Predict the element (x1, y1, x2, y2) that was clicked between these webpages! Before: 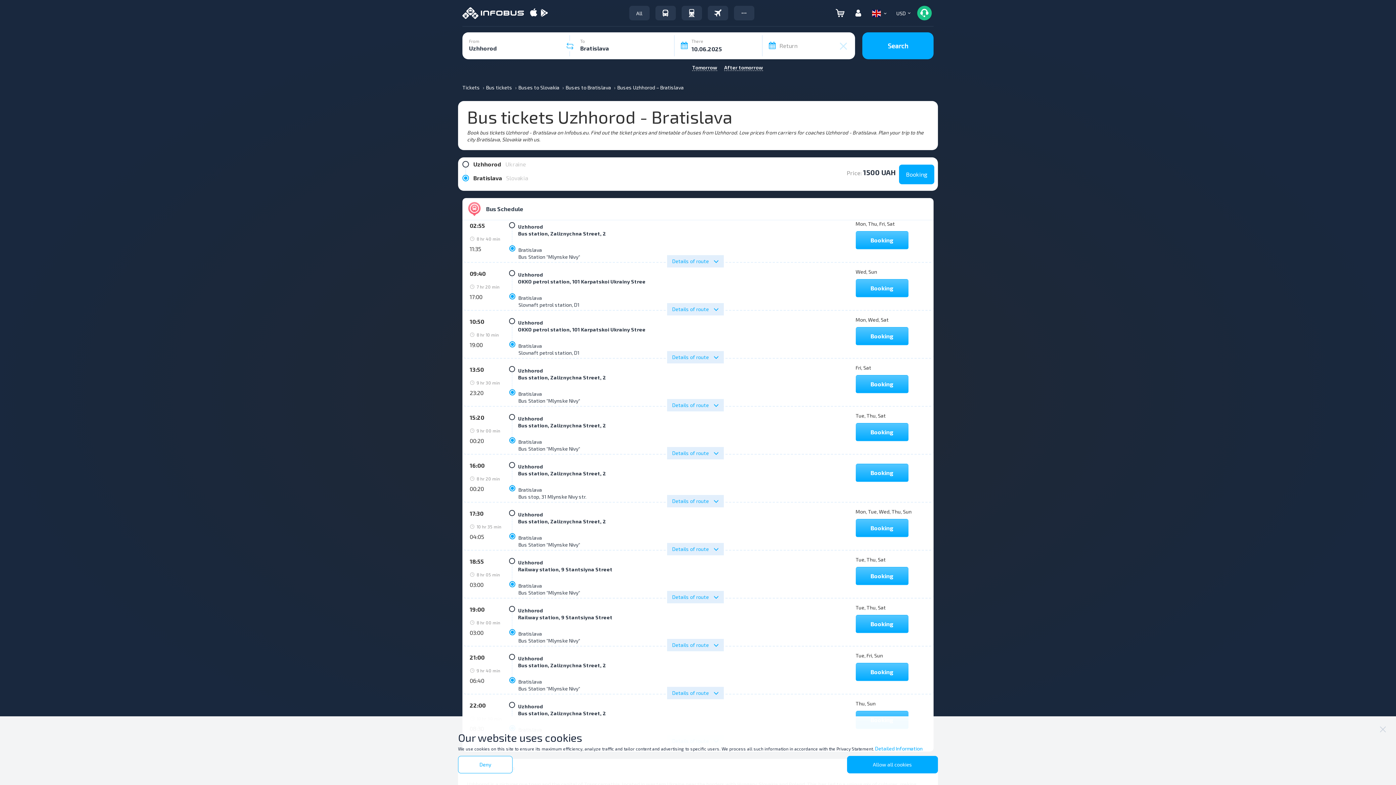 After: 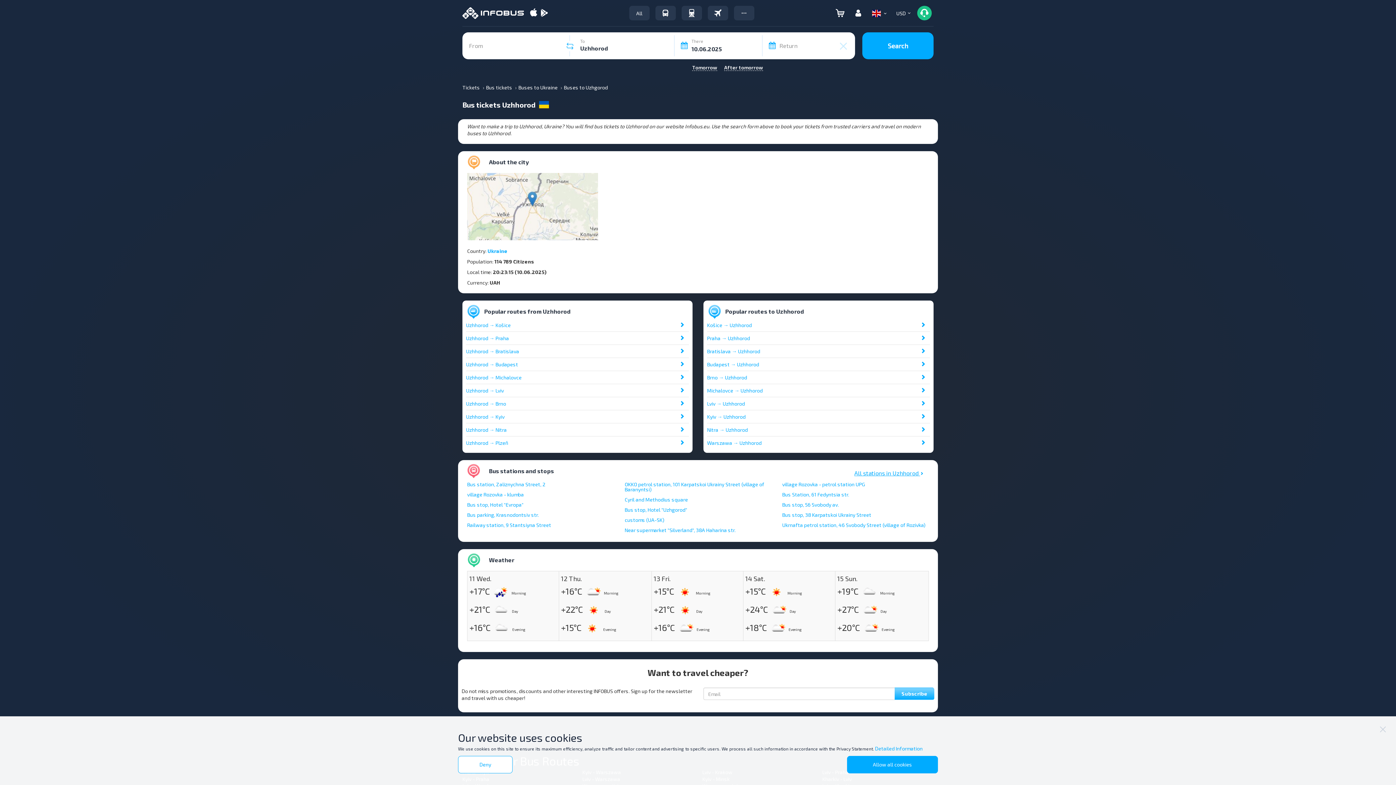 Action: label: Uzhhorod bbox: (518, 223, 543, 229)